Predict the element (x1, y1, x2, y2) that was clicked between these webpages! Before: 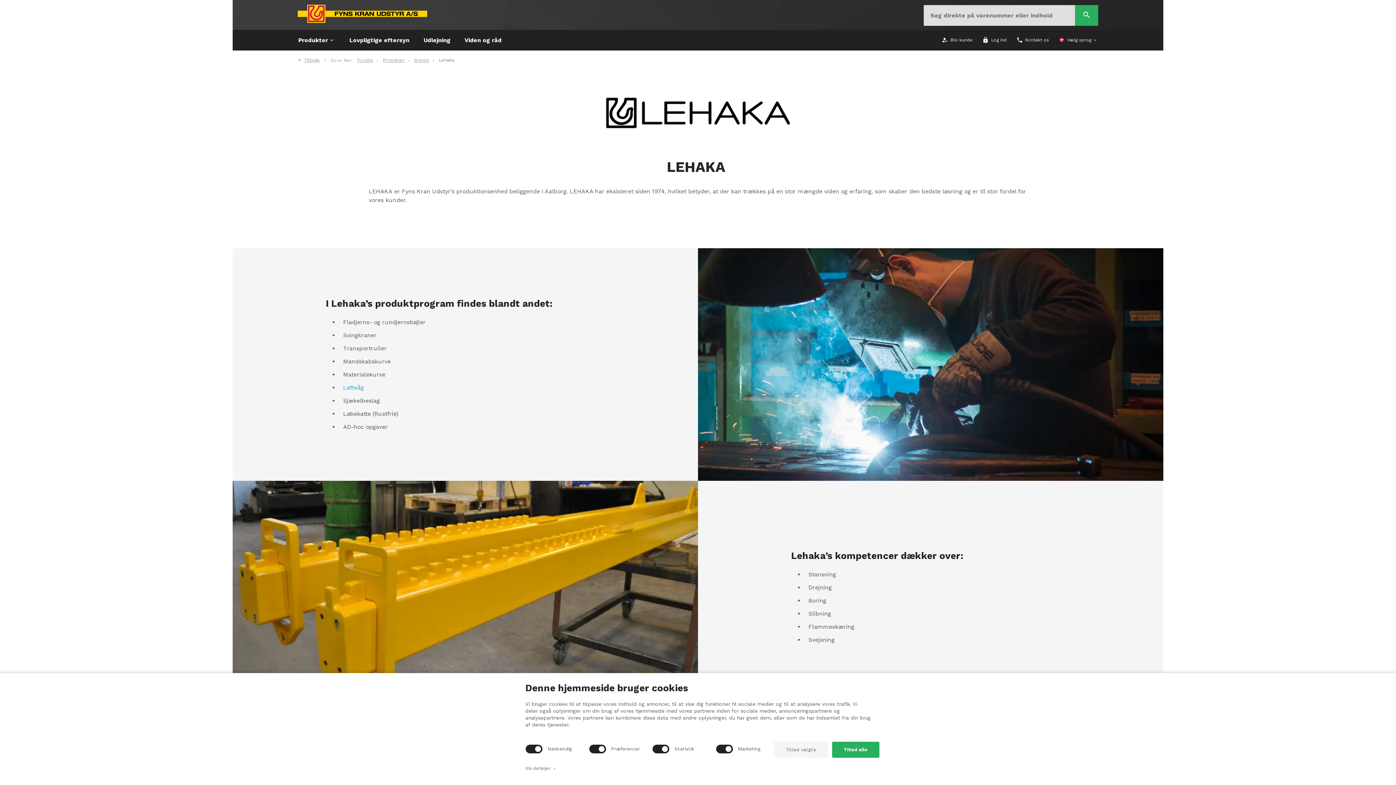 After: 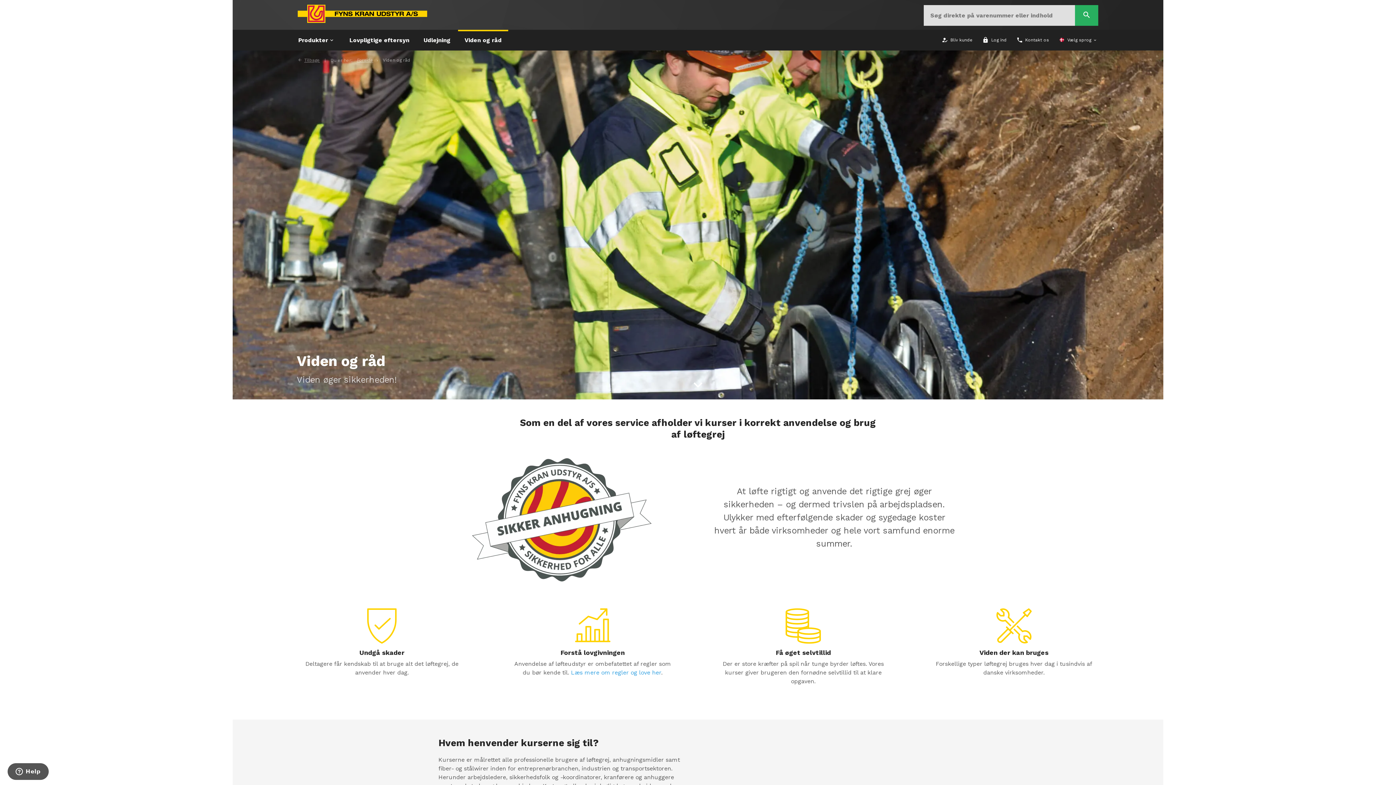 Action: label: Viden og råd bbox: (458, 29, 508, 50)